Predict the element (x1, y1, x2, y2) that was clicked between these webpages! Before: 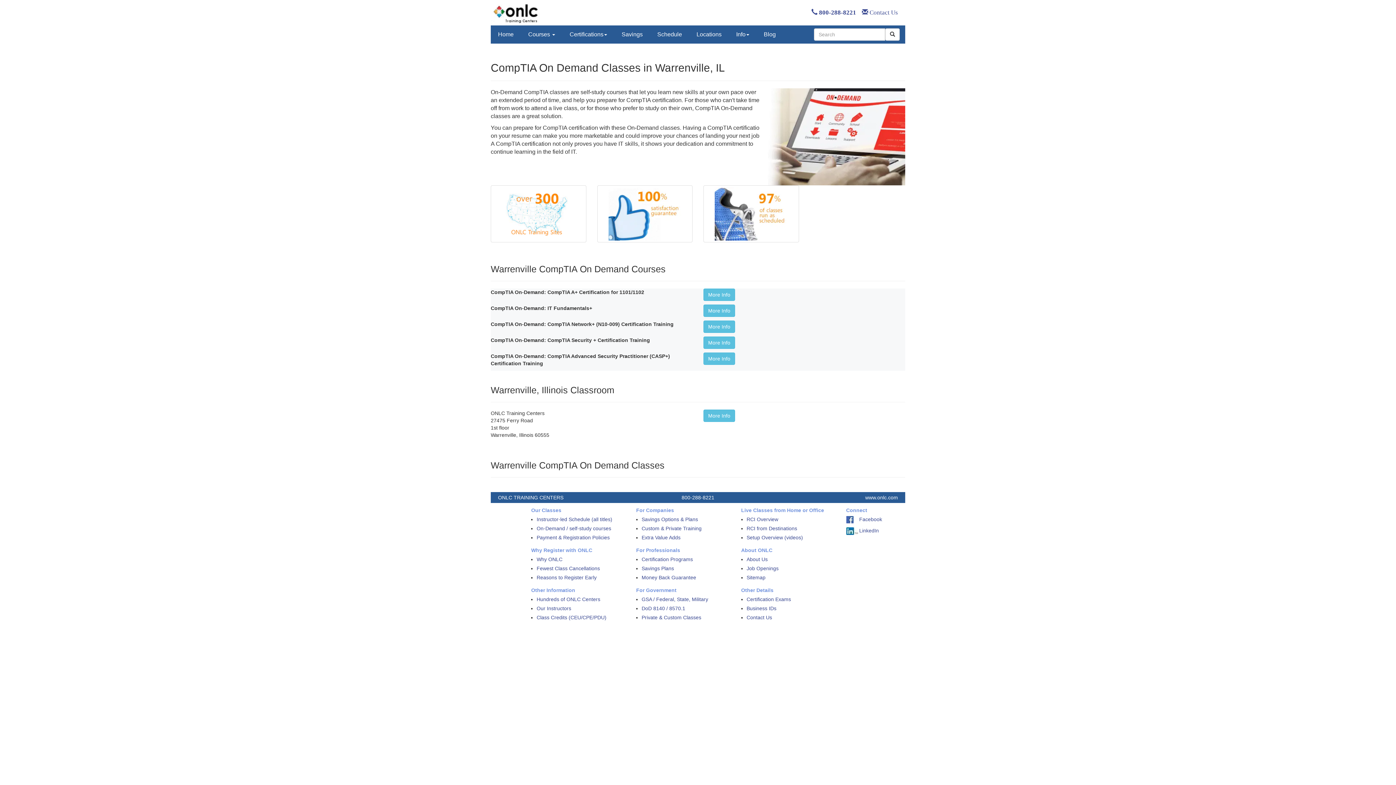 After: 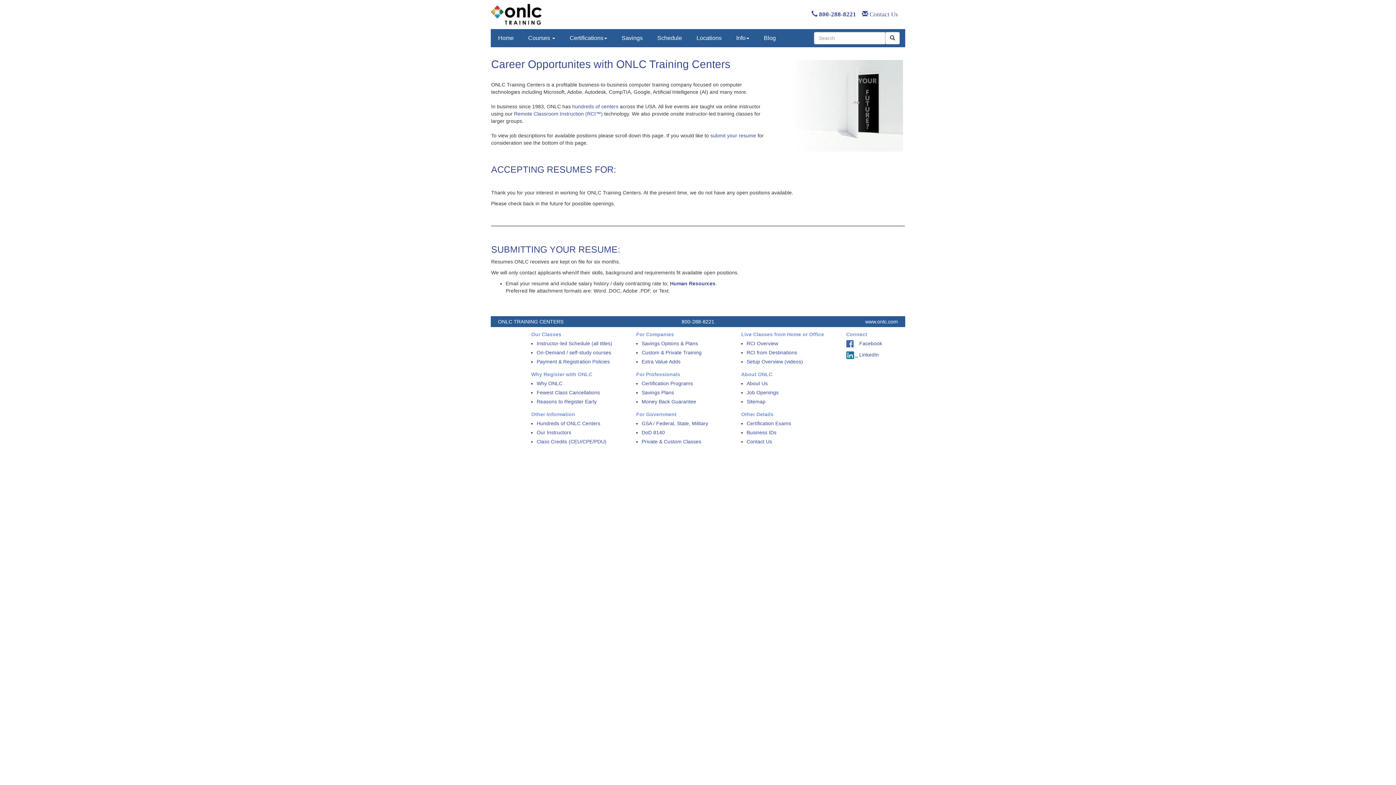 Action: label: Job Openings bbox: (746, 565, 778, 573)